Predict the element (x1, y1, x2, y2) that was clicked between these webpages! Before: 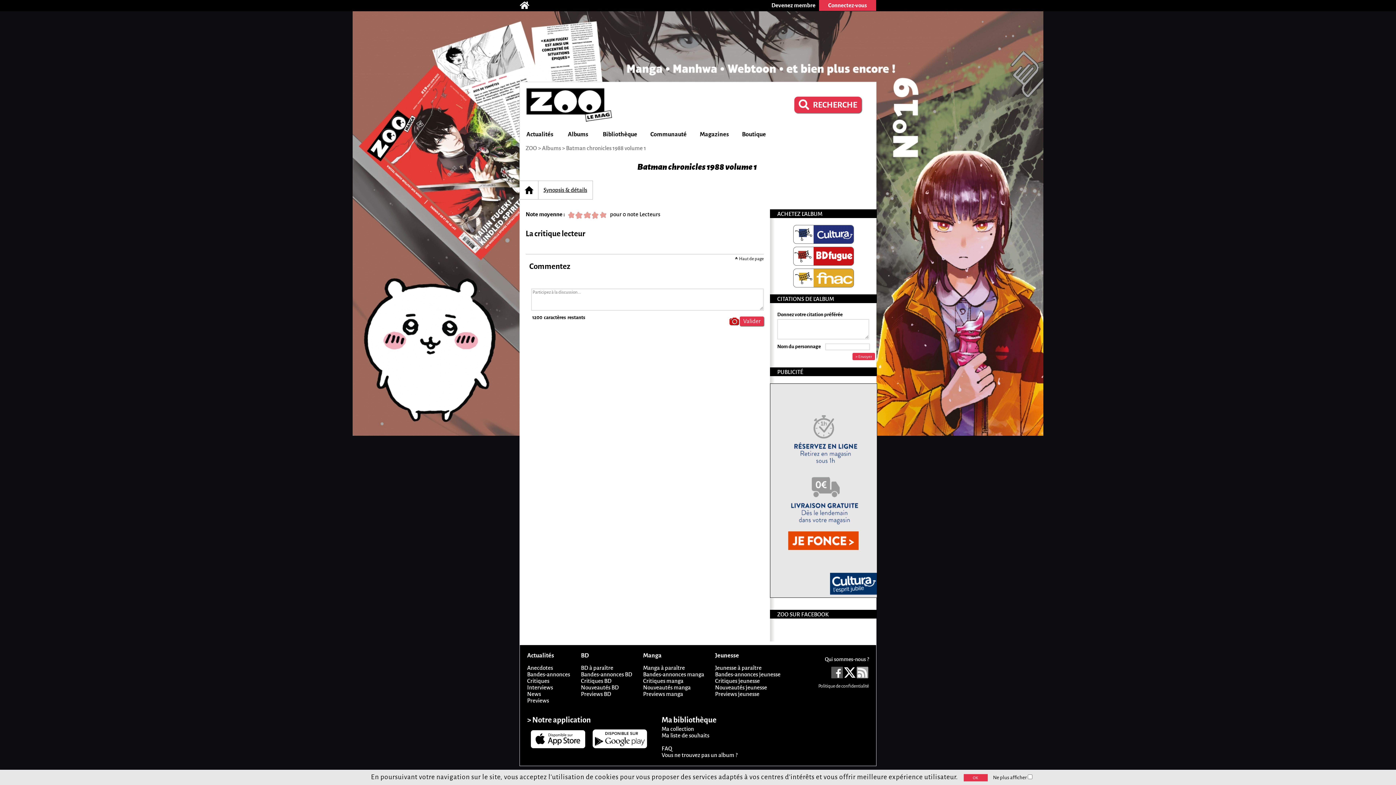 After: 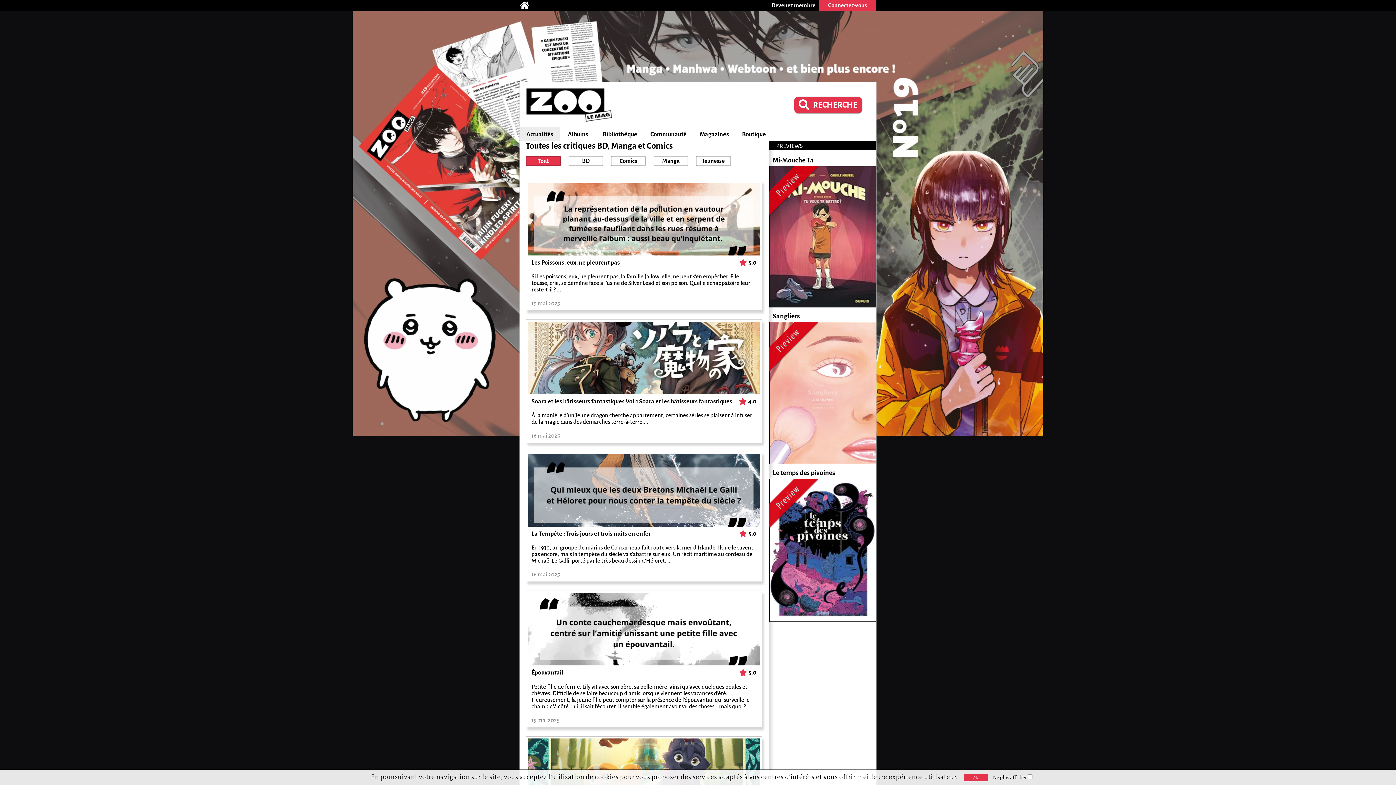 Action: bbox: (527, 678, 549, 684) label: Critiques